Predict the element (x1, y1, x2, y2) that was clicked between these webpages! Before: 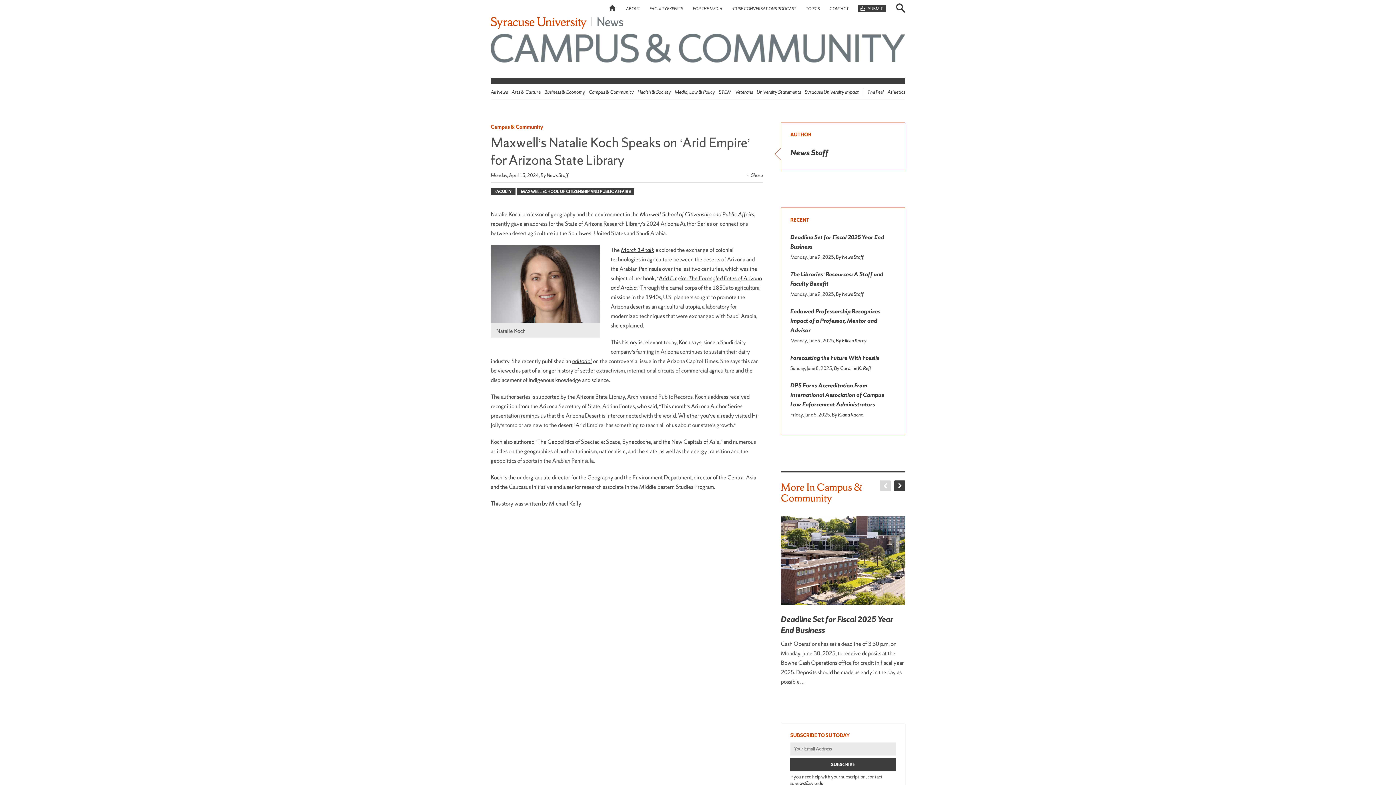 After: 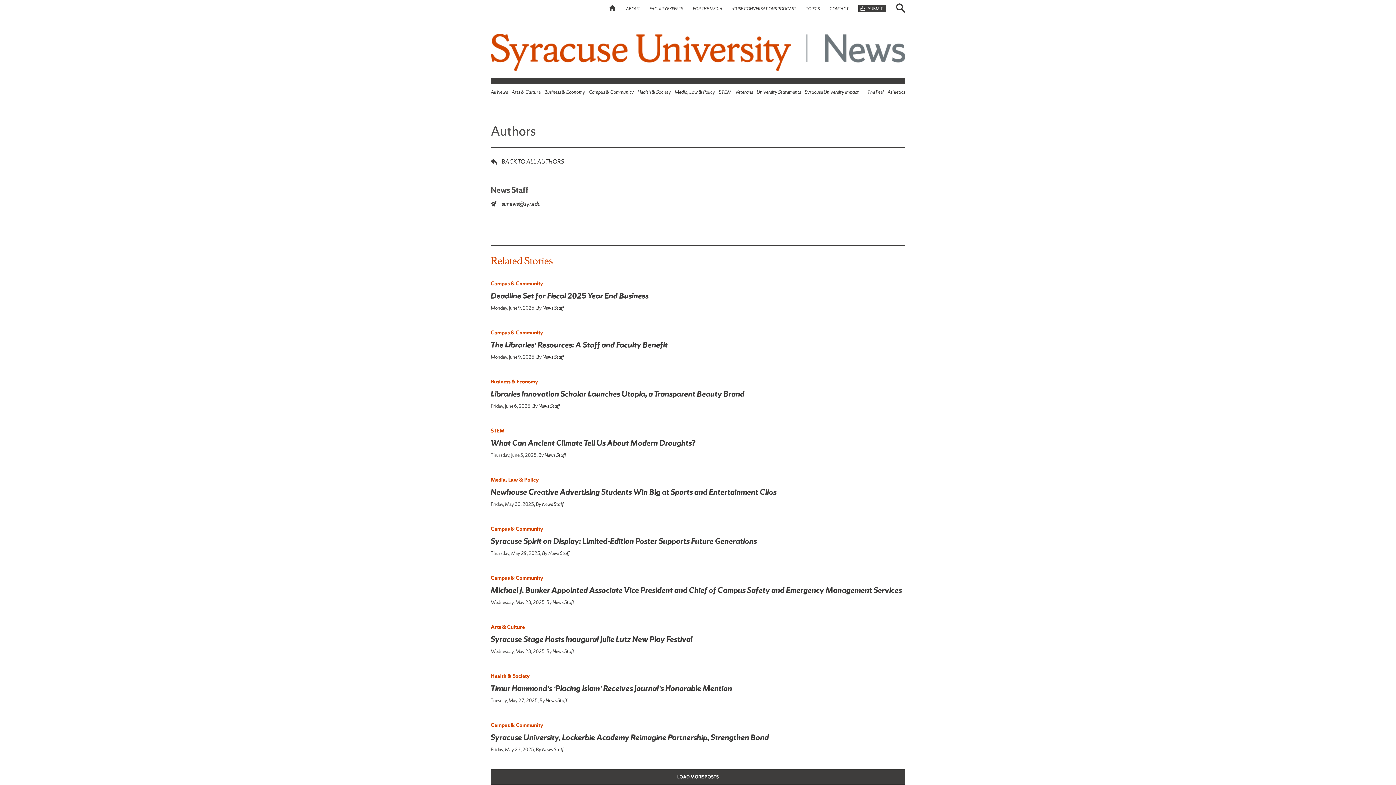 Action: bbox: (540, 172, 568, 178) label: By News Staff